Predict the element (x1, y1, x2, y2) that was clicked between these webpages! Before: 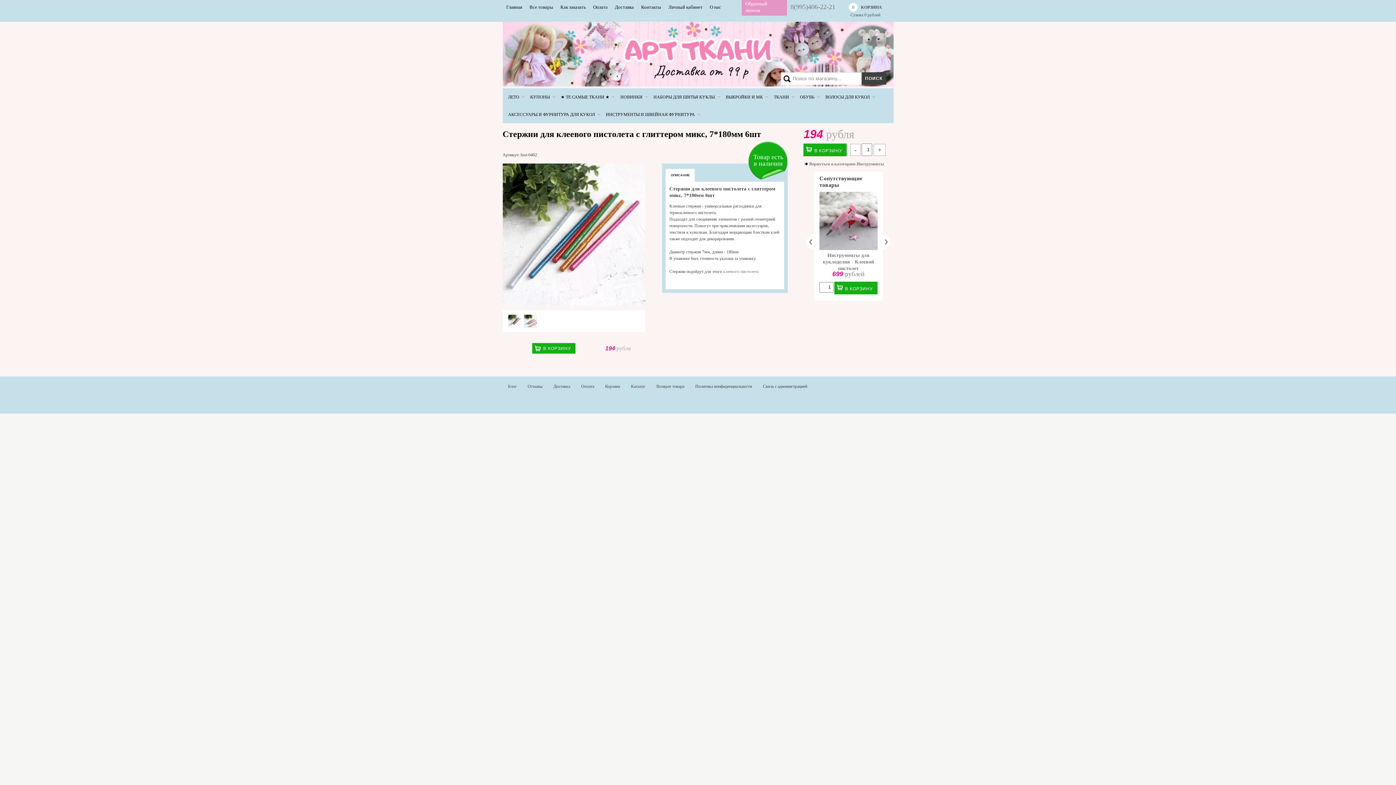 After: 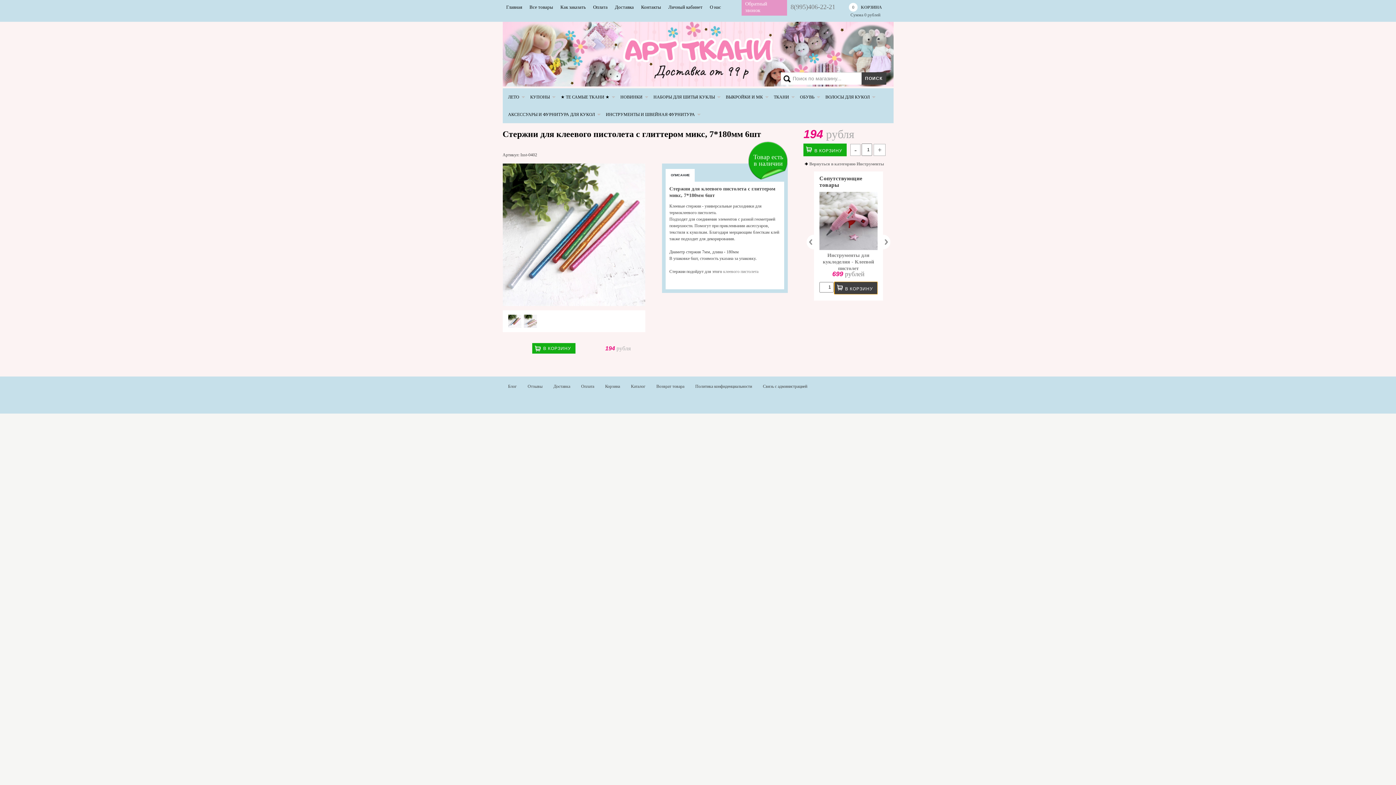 Action: label: В КОРЗИНУ bbox: (834, 281, 877, 294)